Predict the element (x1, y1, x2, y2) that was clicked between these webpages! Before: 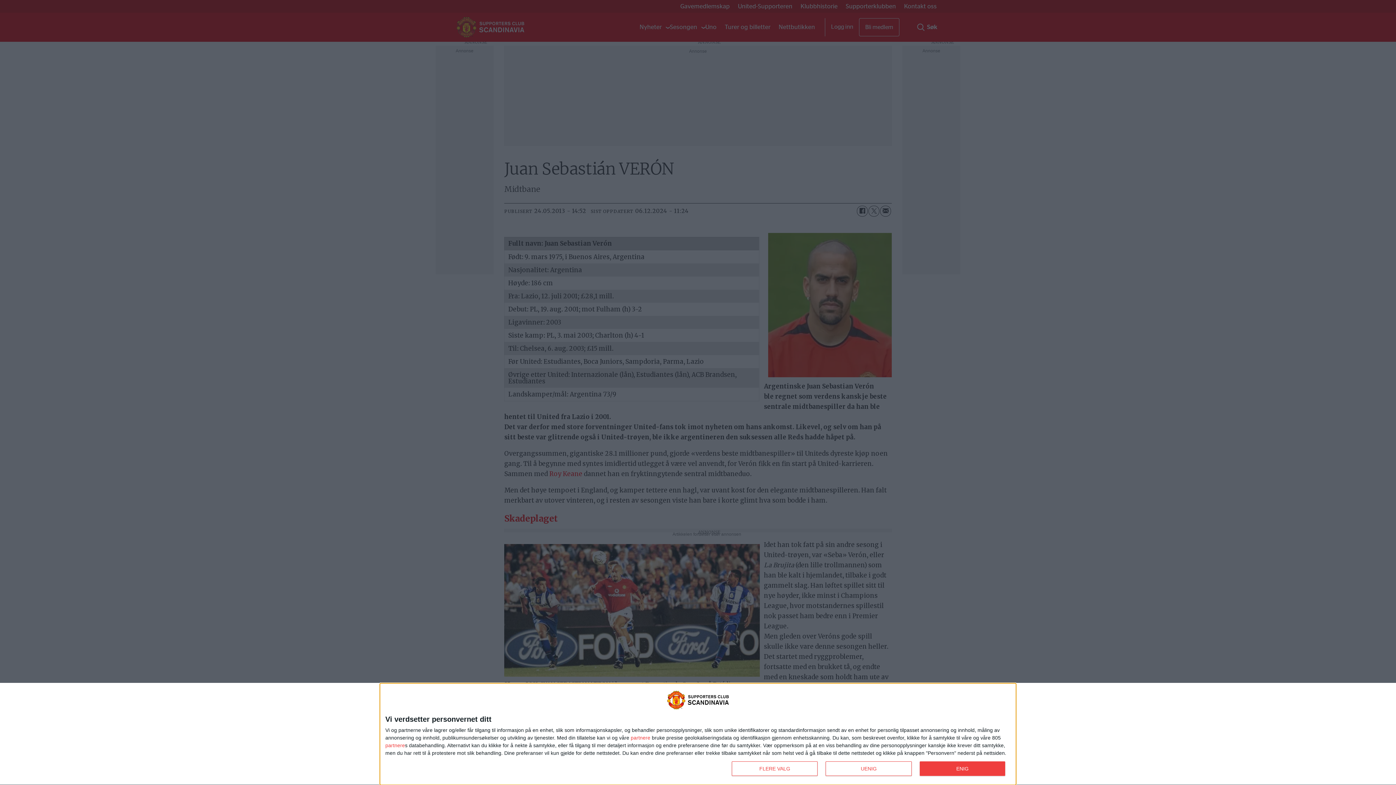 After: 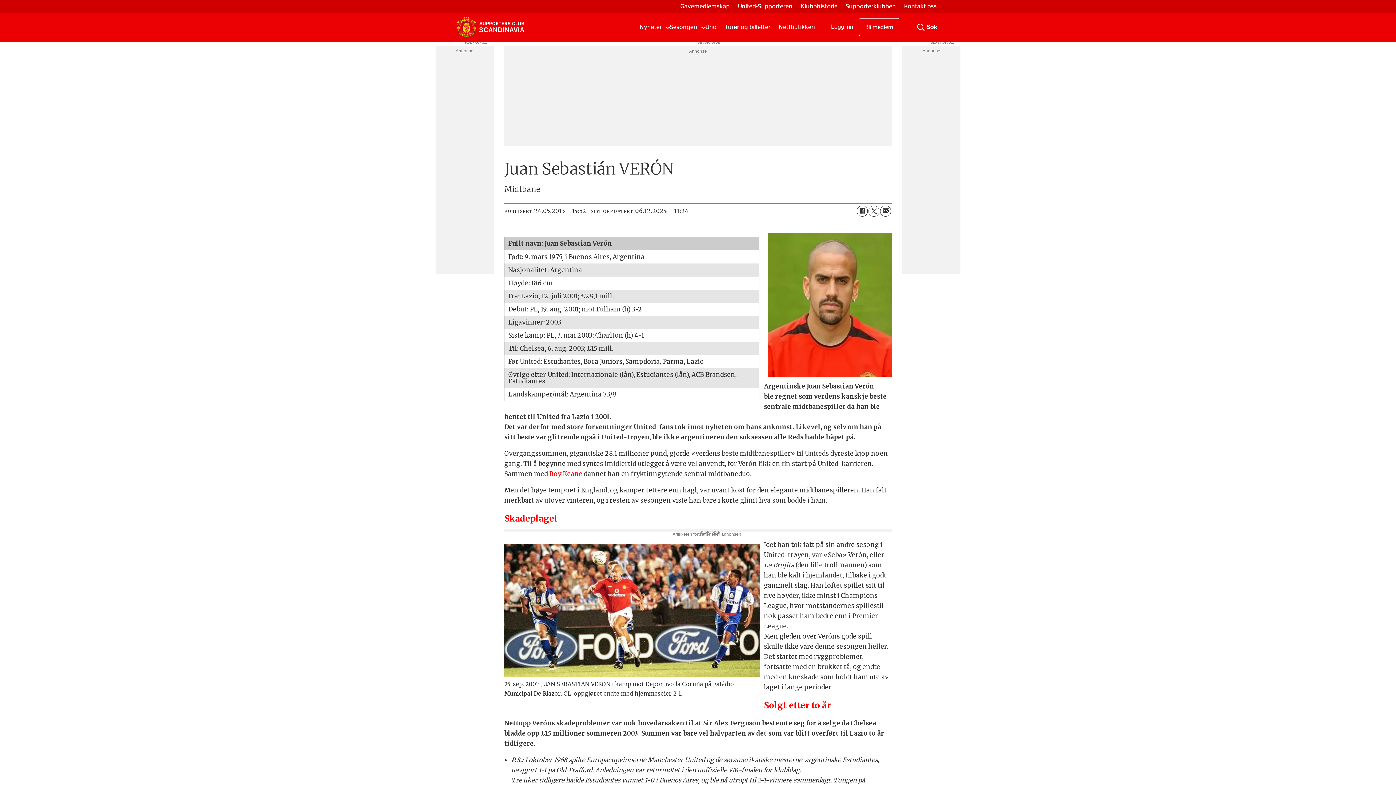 Action: bbox: (825, 761, 911, 776) label: UENIG